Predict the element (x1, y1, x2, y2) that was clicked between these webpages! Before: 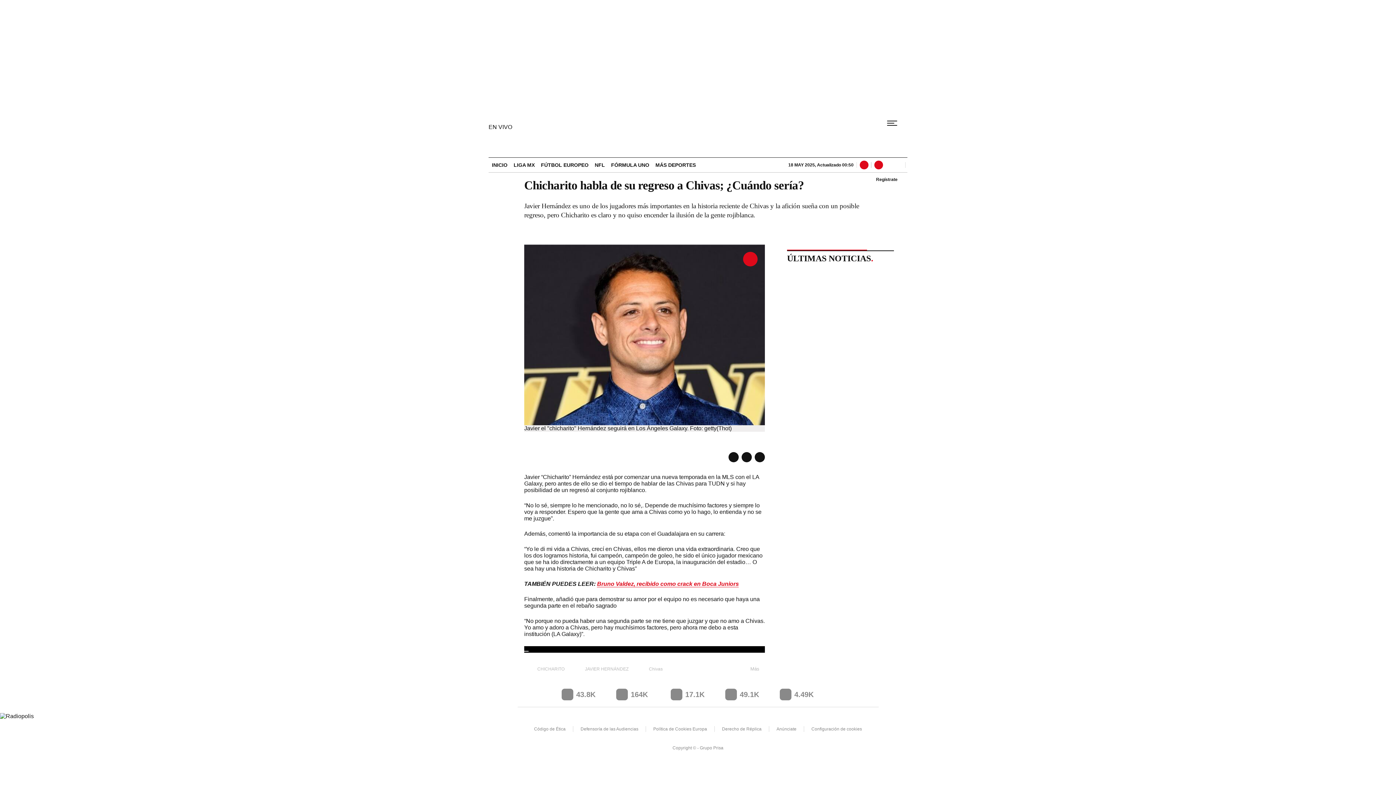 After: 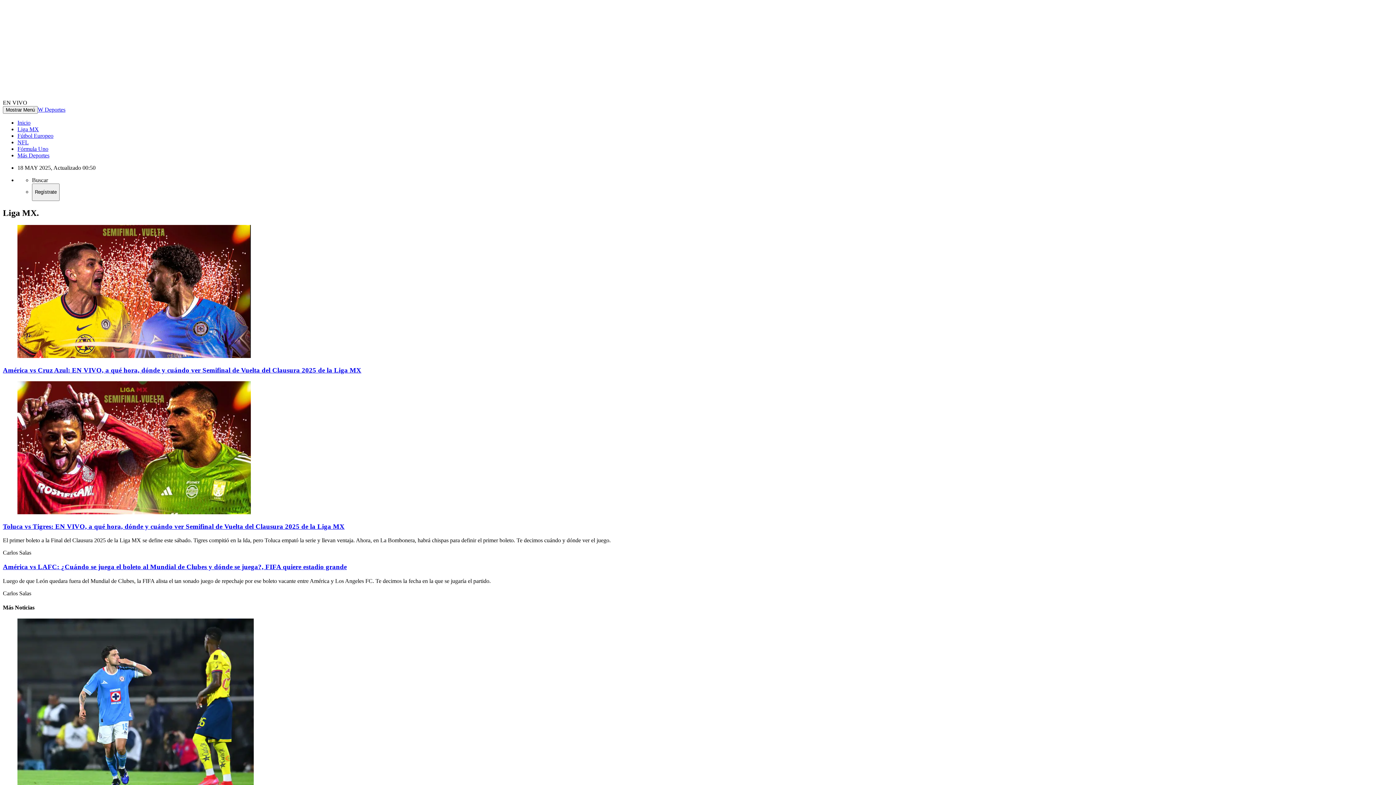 Action: label: LIGA MX bbox: (510, 157, 537, 172)